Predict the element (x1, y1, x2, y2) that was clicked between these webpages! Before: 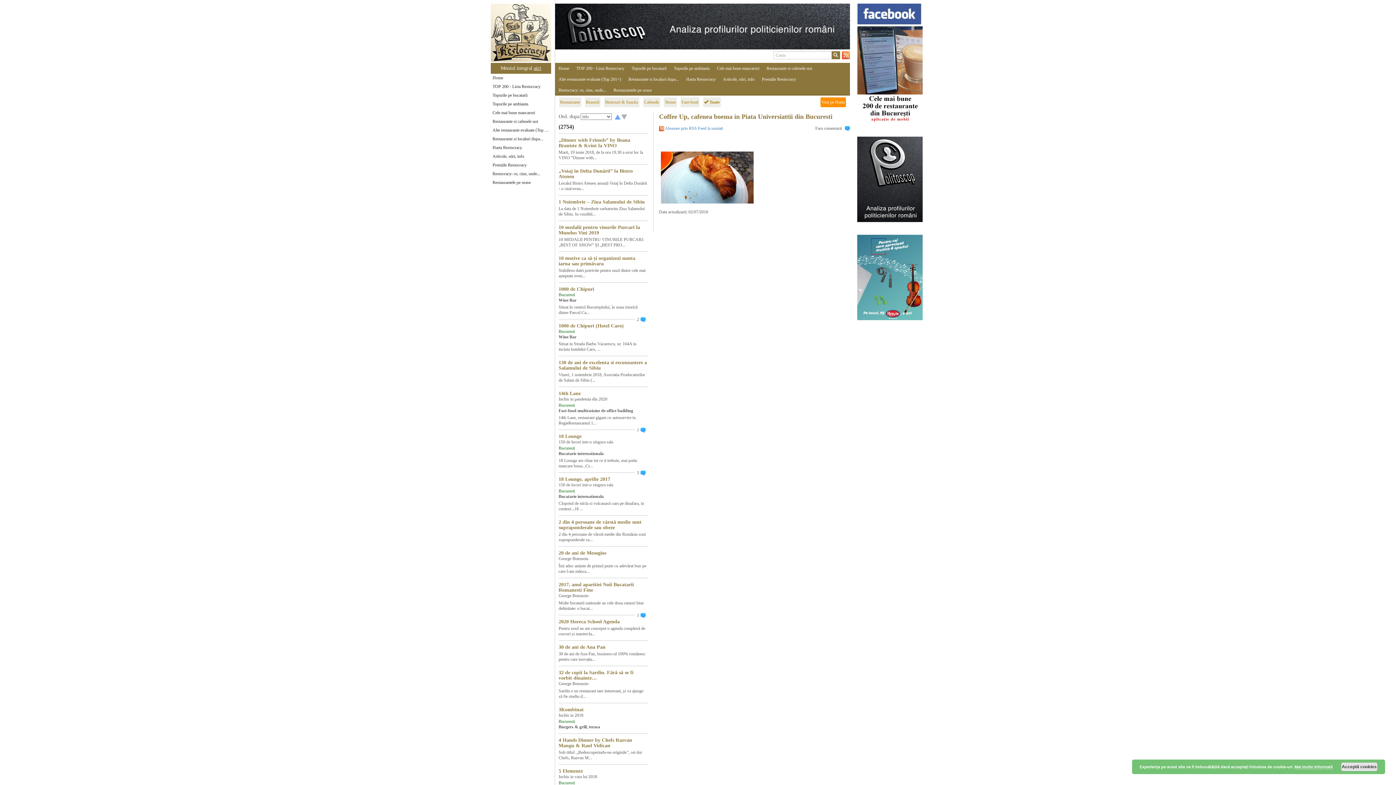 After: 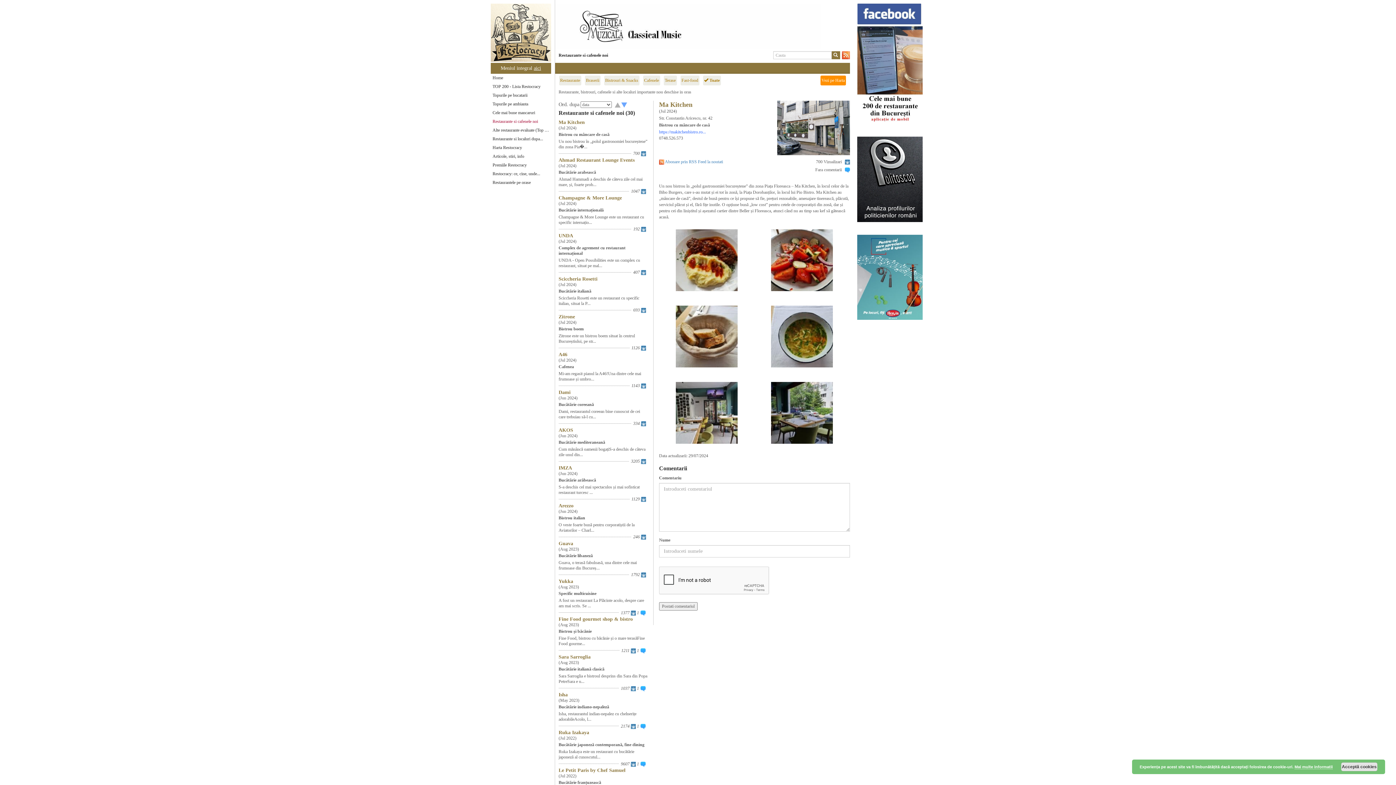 Action: bbox: (763, 62, 815, 73) label: Restaurante si cafenele noi